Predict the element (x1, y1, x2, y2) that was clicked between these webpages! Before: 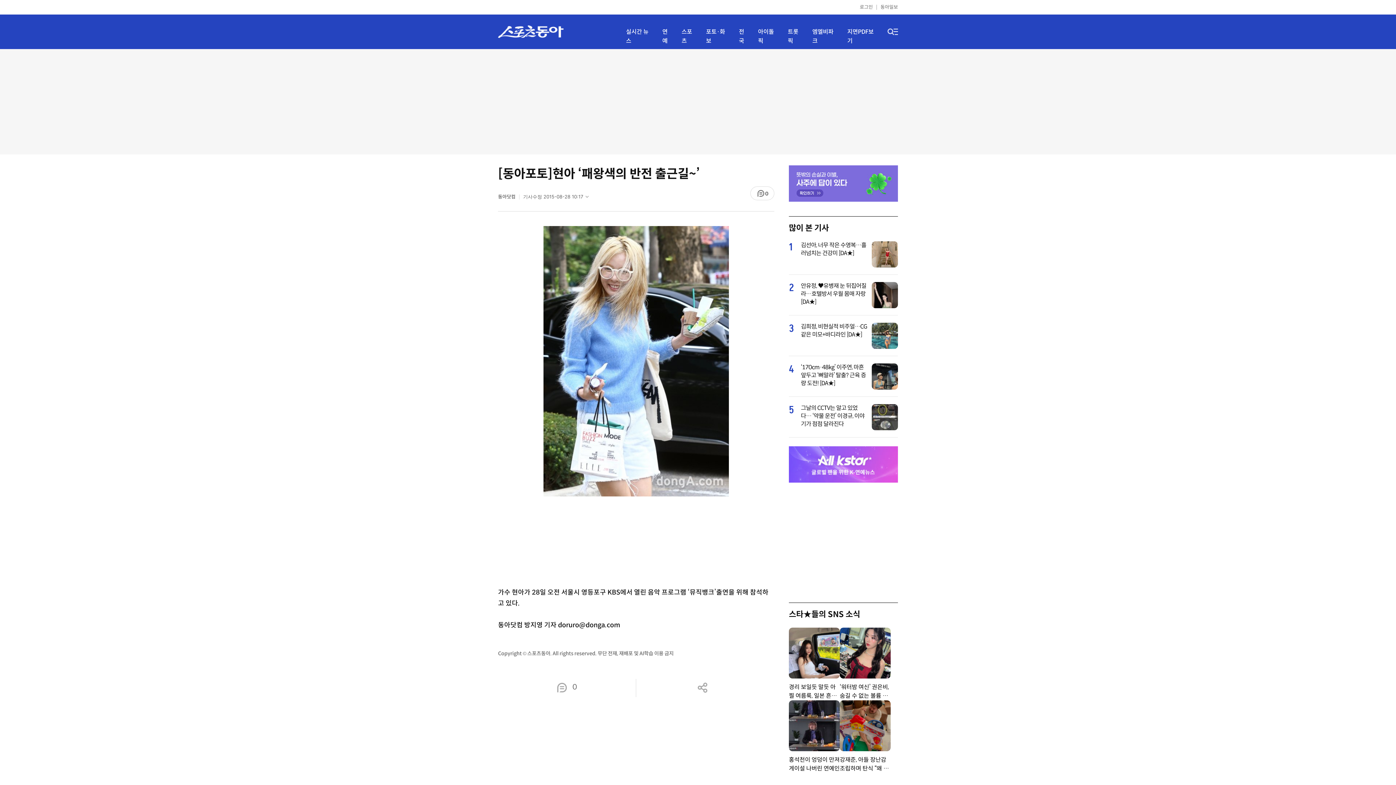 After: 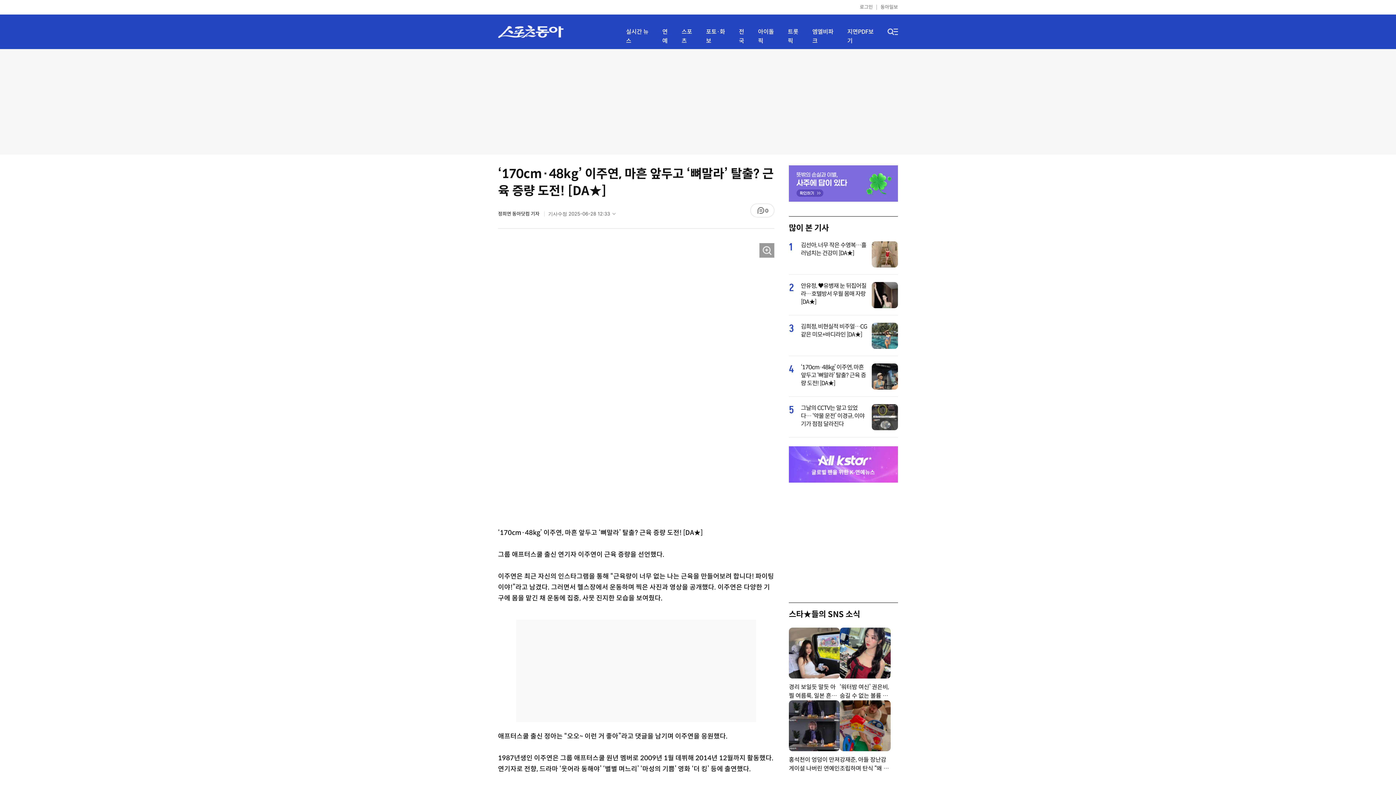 Action: bbox: (801, 363, 867, 387) label: ‘170cm·48kg’ 이주연, 마흔 앞두고 ‘뼈말라’ 탈출? 근육 증량 도전! [DA★]